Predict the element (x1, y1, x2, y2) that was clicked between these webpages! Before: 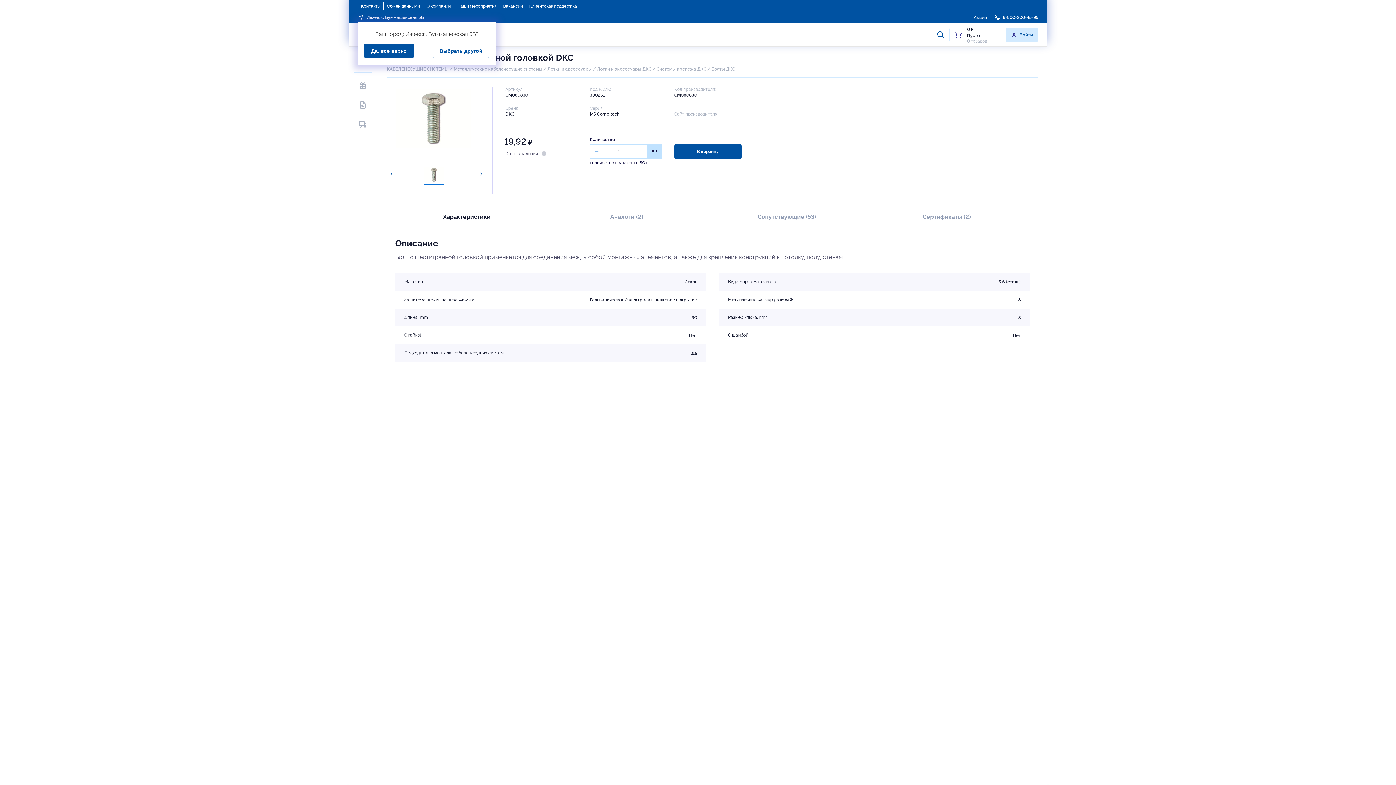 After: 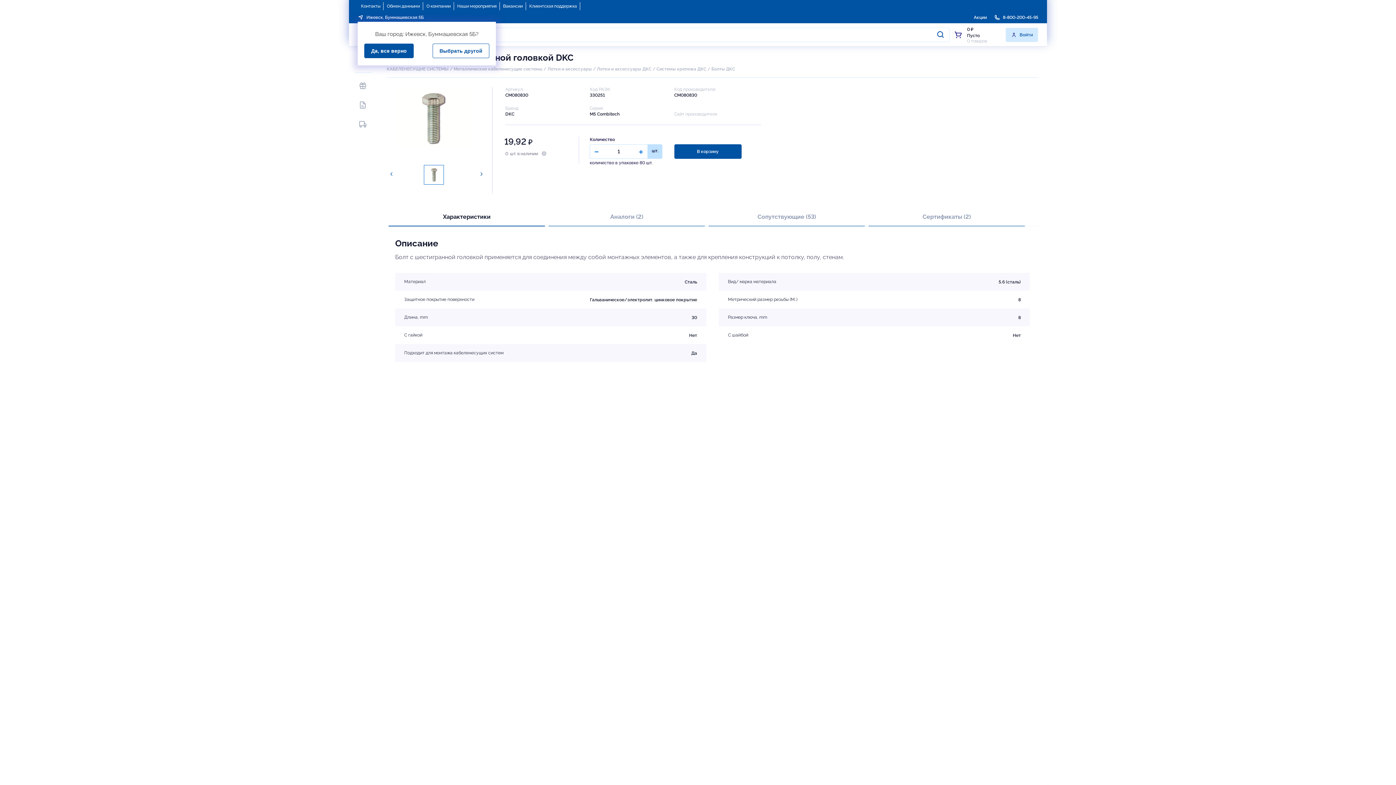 Action: bbox: (936, 31, 943, 38)